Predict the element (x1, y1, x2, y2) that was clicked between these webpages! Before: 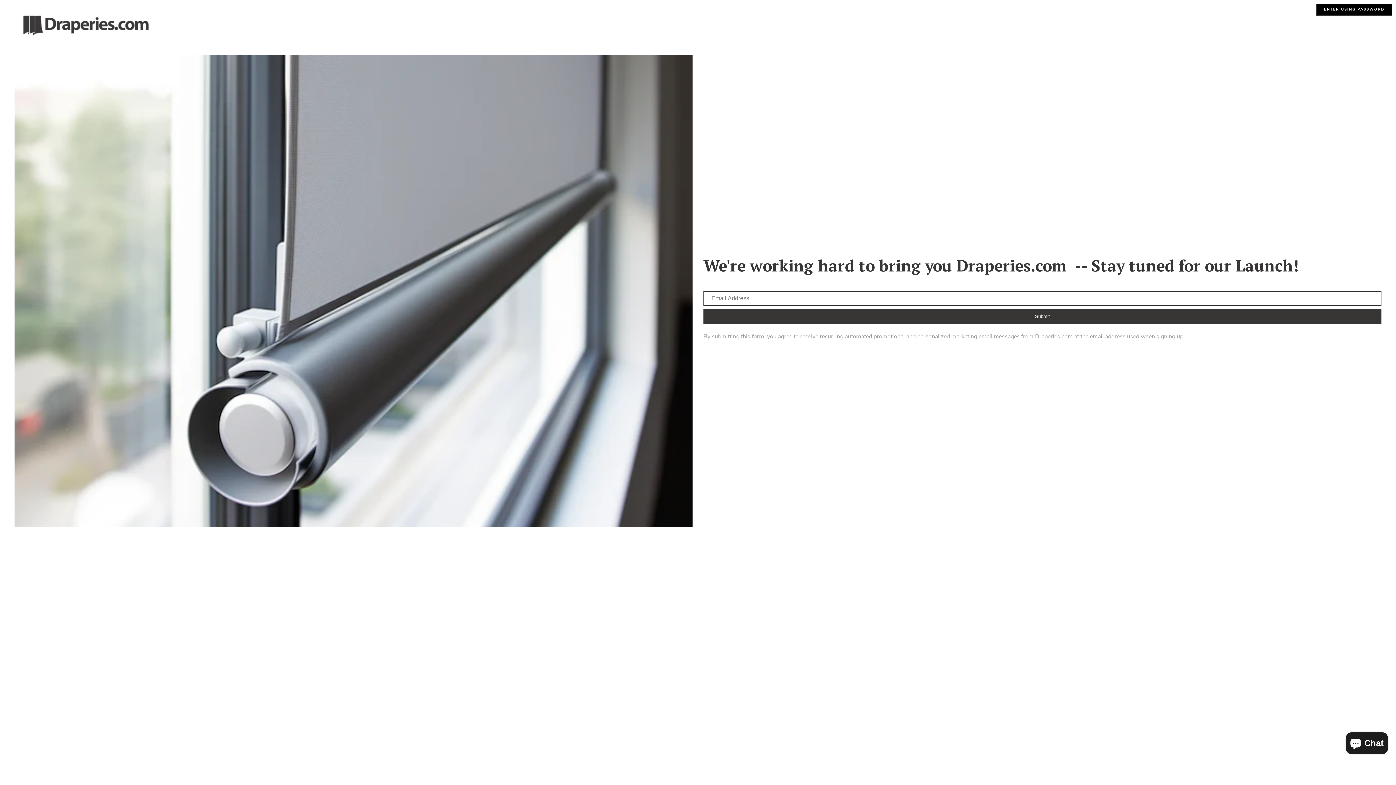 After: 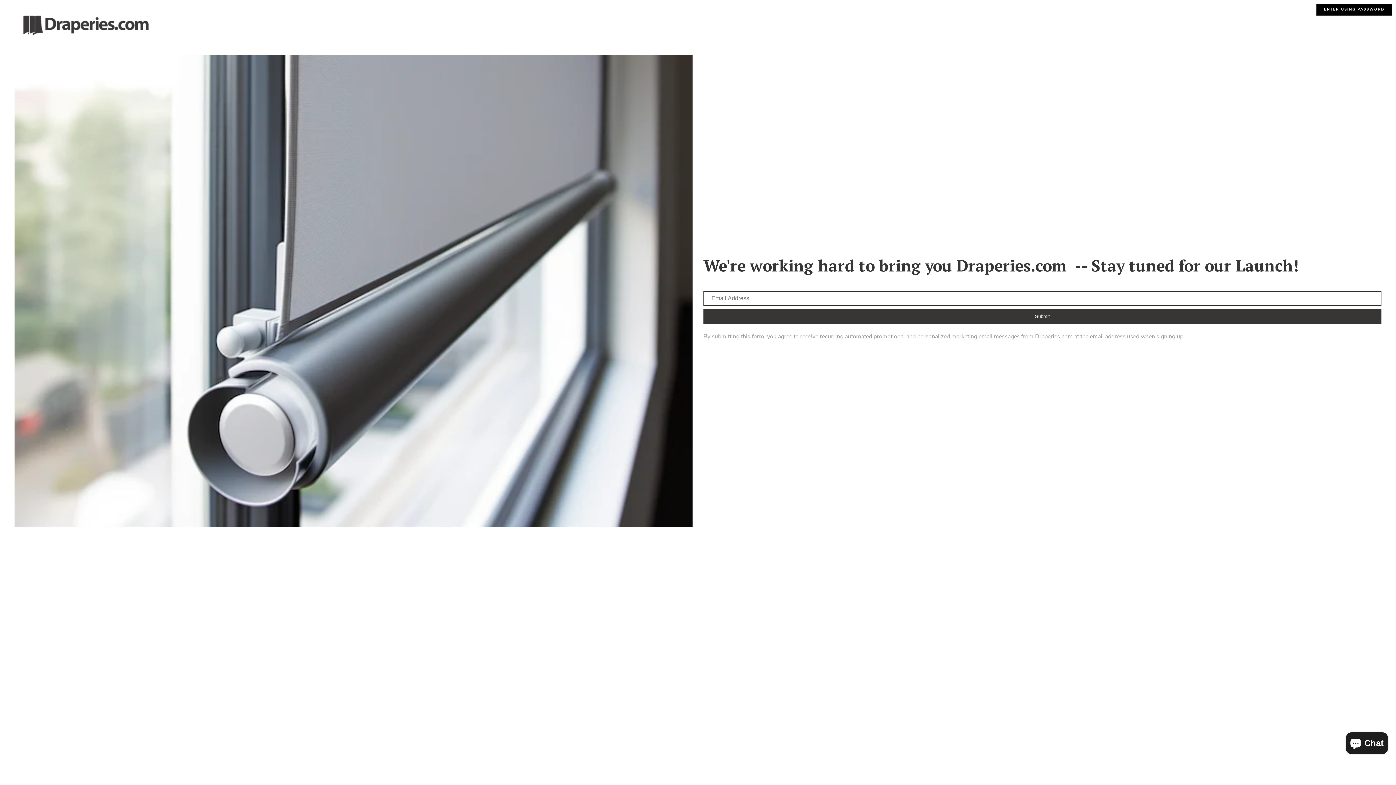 Action: bbox: (703, 309, 1381, 323) label: Submit